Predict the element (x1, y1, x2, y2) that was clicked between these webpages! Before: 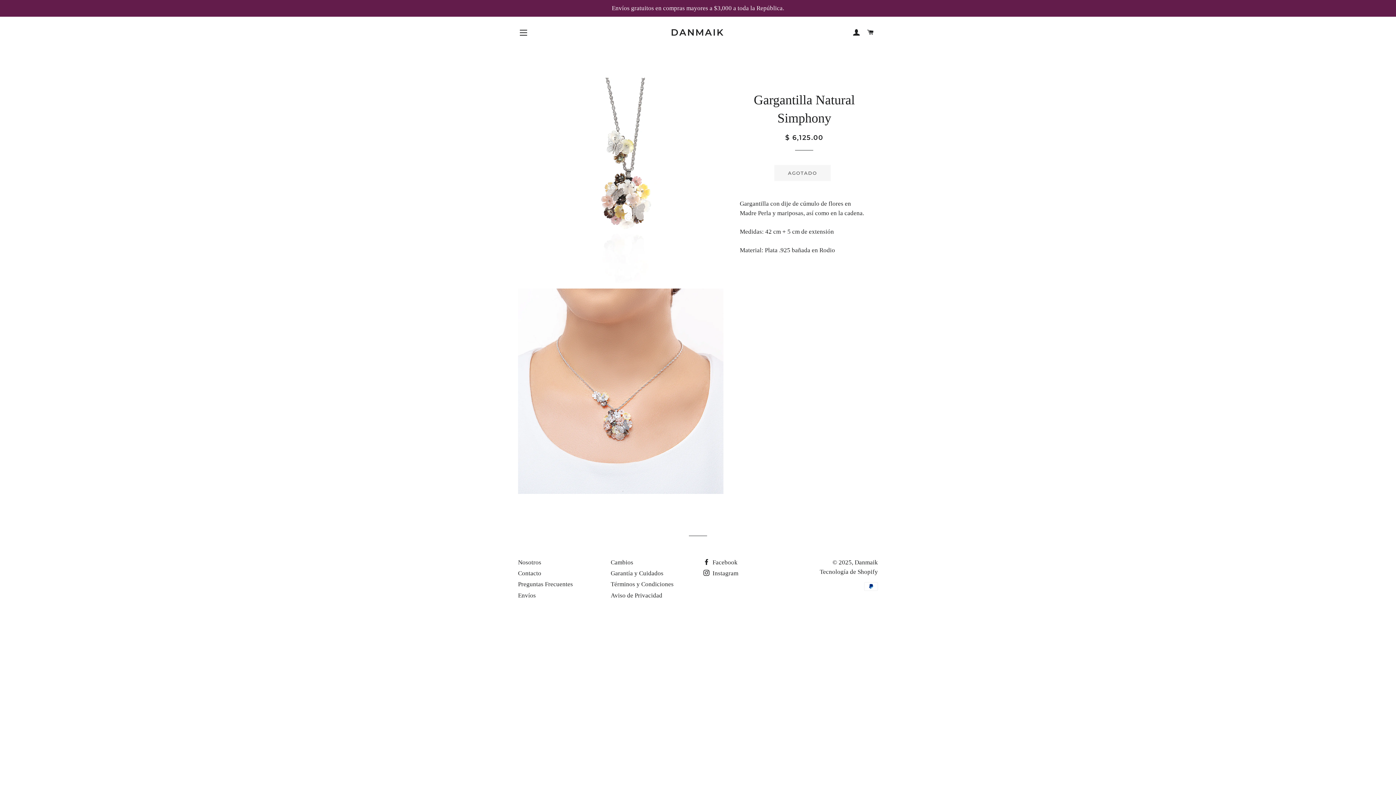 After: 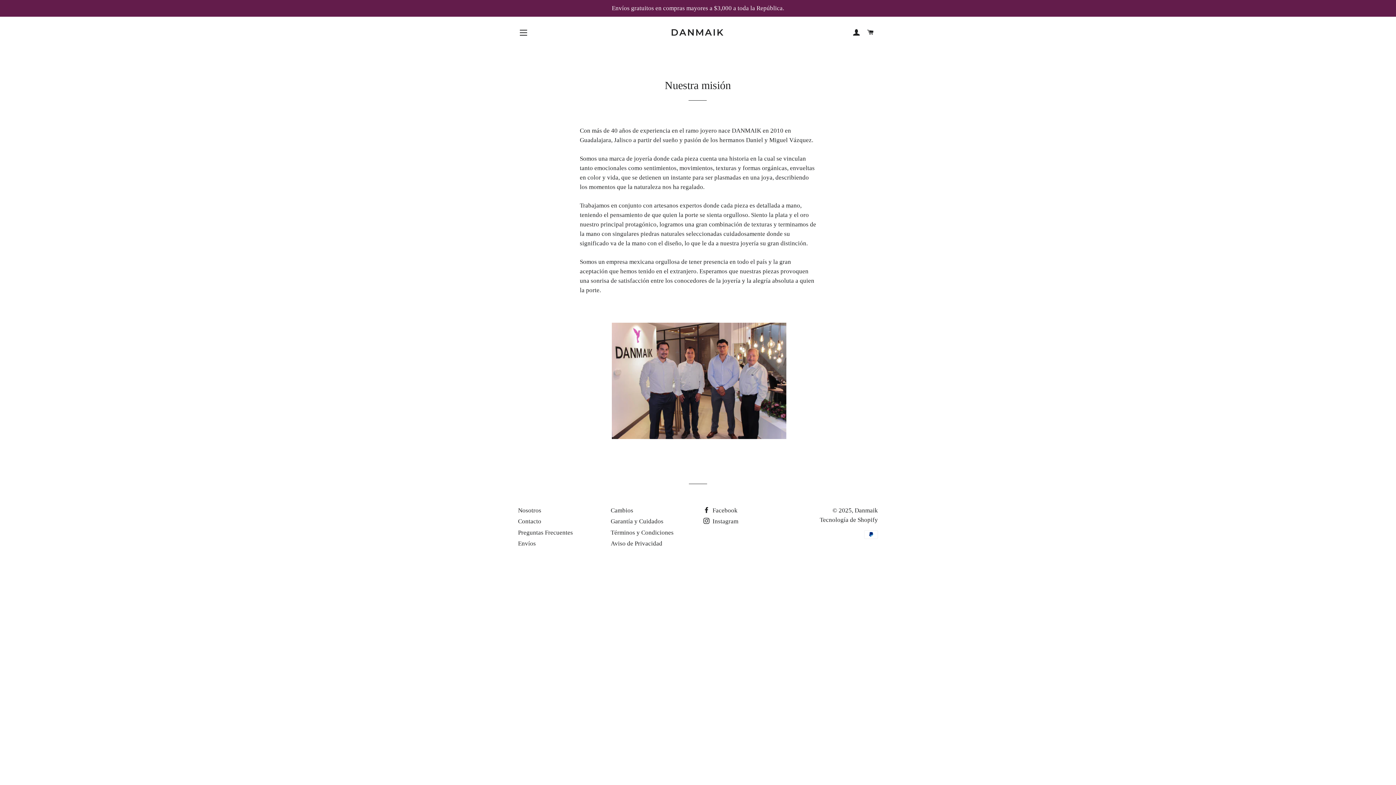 Action: bbox: (518, 559, 541, 566) label: Nosotros